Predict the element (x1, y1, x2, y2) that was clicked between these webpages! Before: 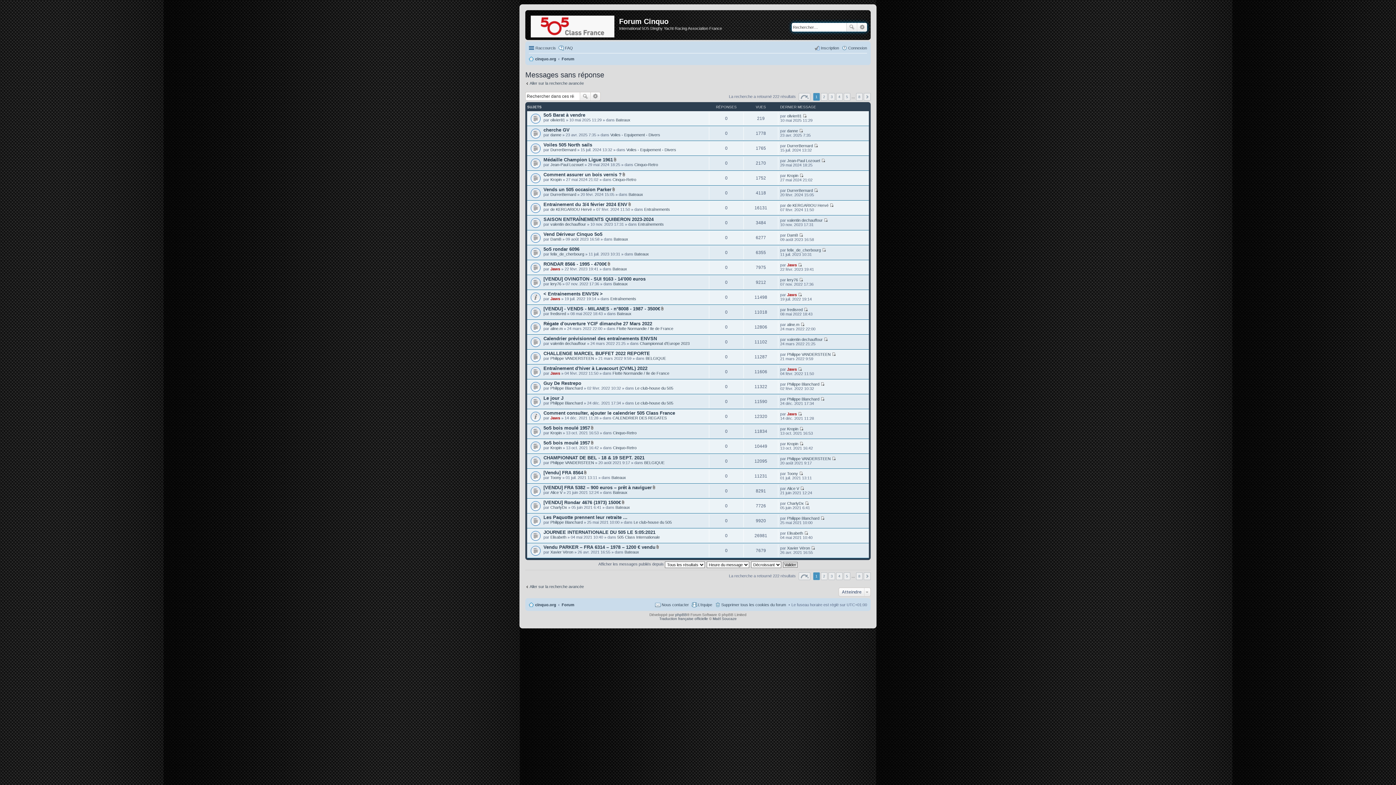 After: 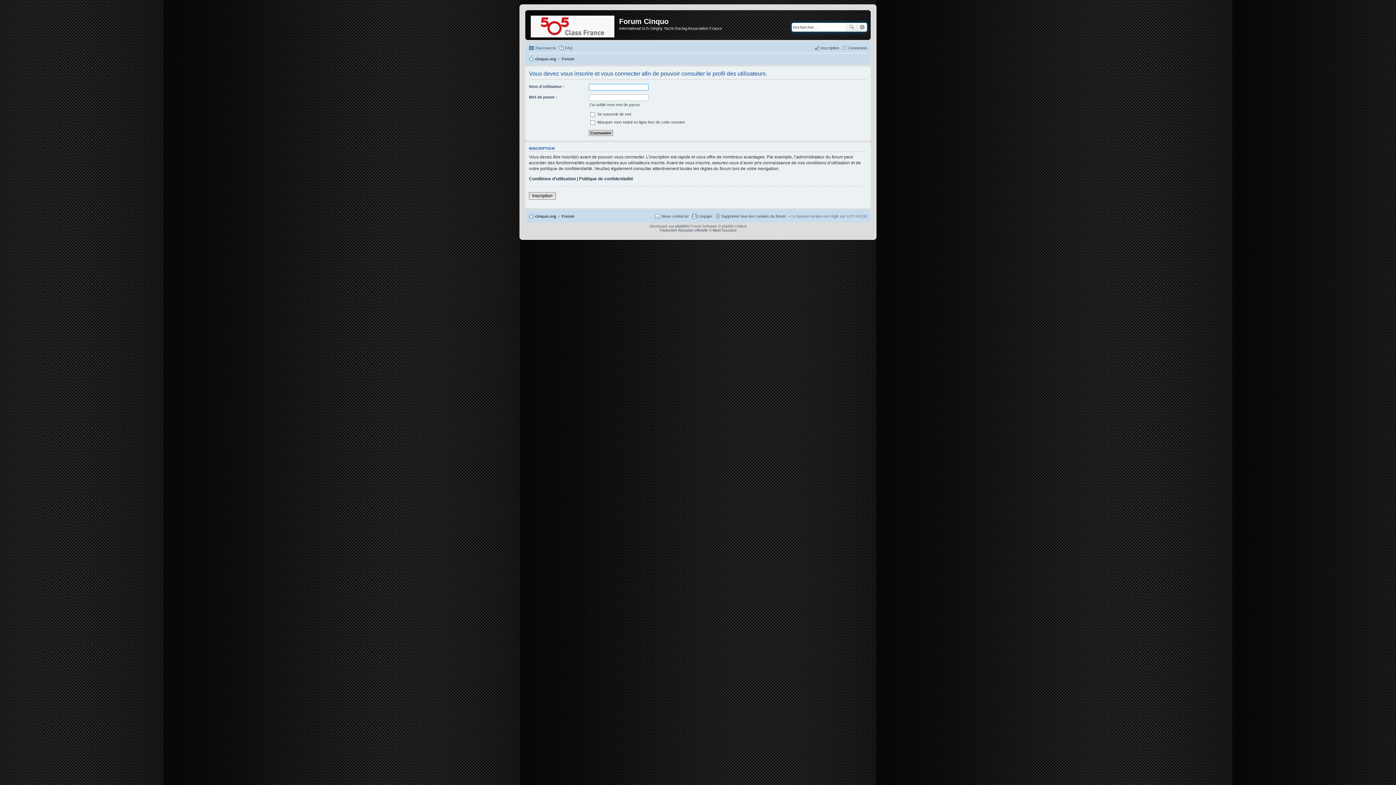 Action: label: Jaws bbox: (550, 266, 560, 271)